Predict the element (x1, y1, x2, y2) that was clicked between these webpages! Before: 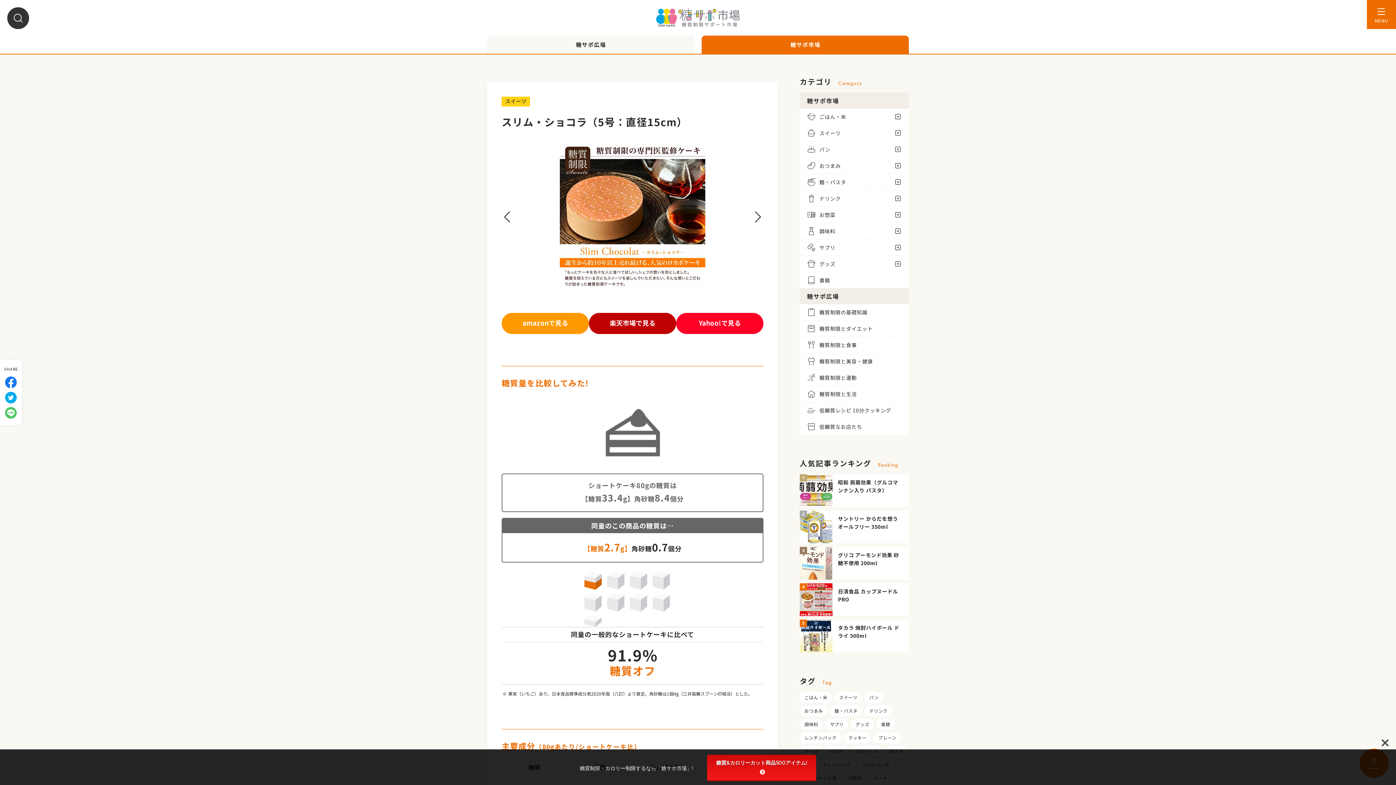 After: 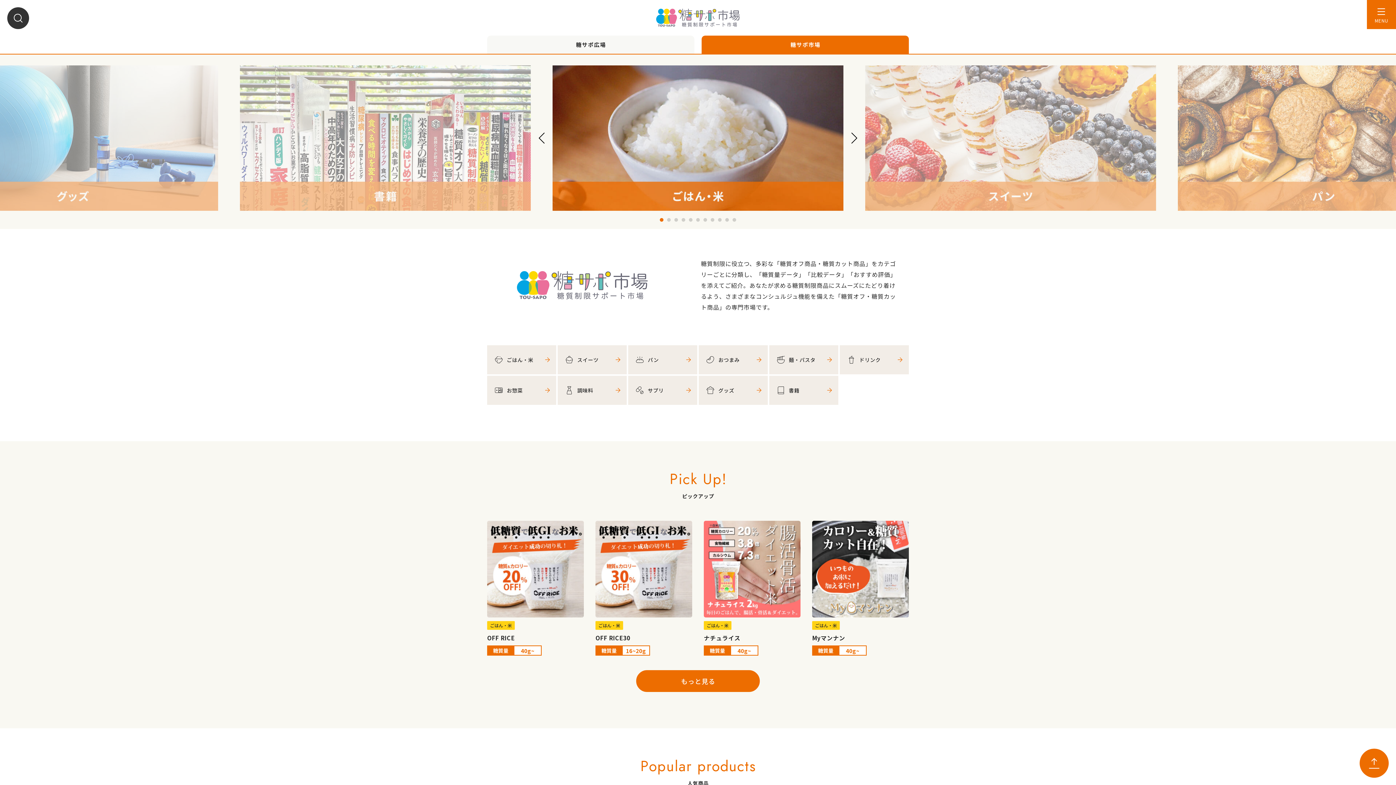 Action: label: 糖サポ市場 bbox: (701, 35, 909, 53)